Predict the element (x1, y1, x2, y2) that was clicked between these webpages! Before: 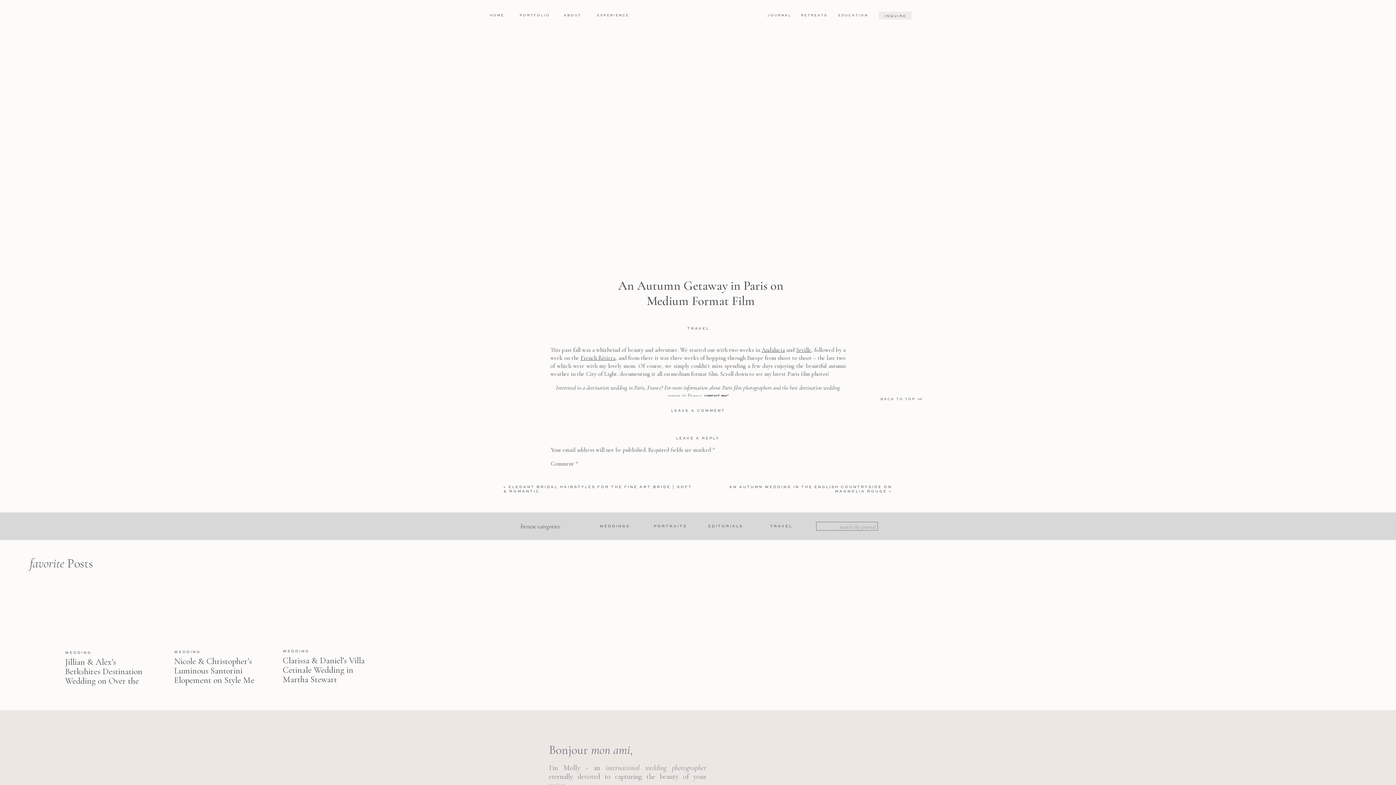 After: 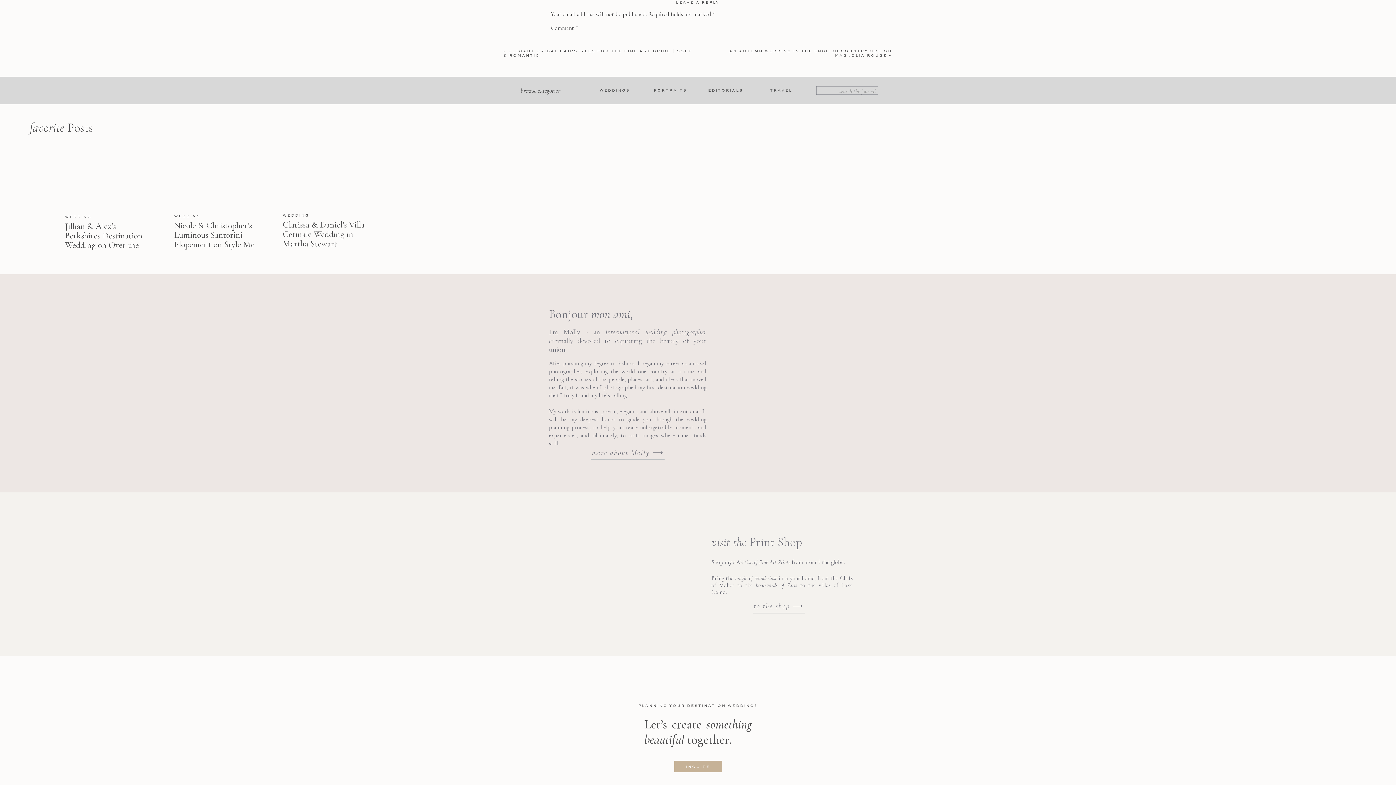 Action: bbox: (671, 408, 725, 413) label: LEAVE A COMMENT